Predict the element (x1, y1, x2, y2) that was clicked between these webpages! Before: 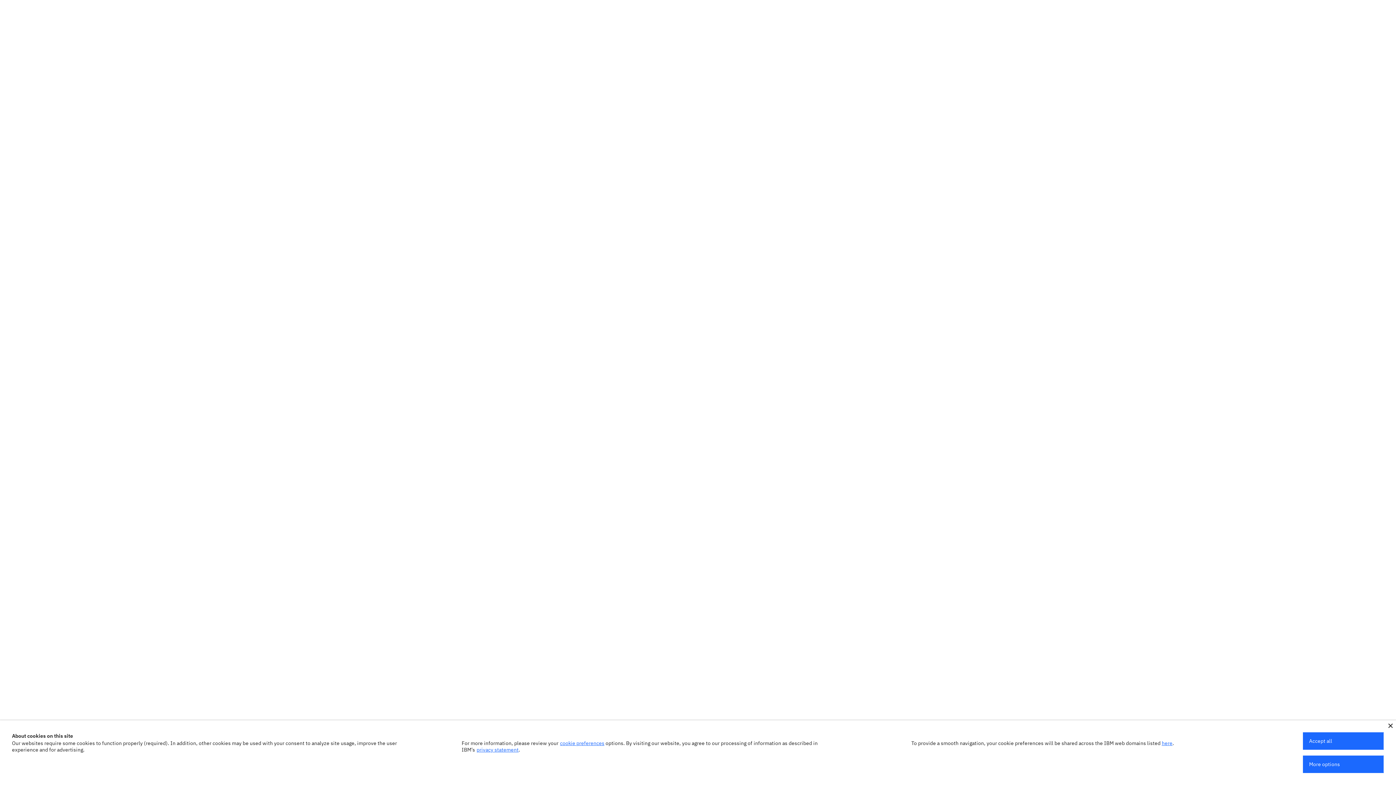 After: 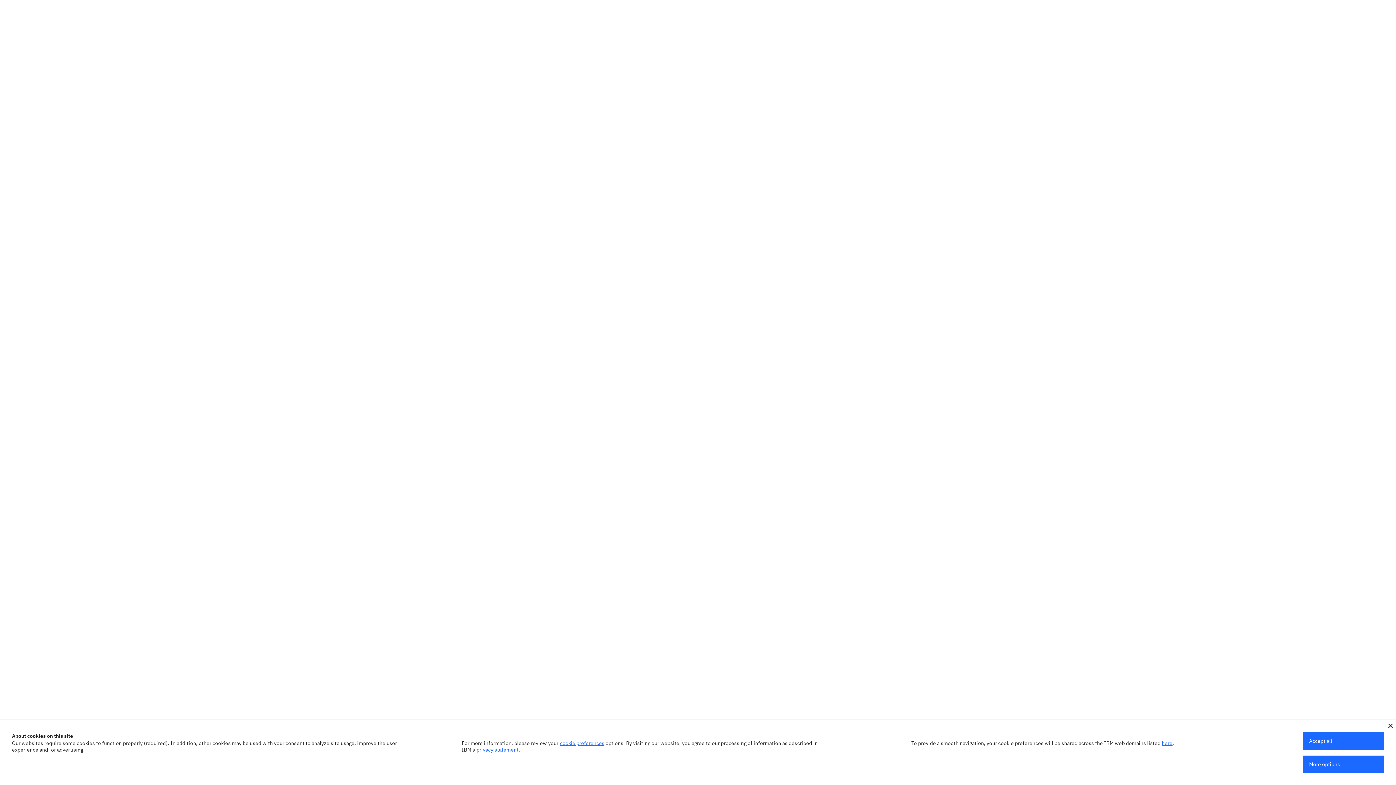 Action: bbox: (476, 746, 518, 753) label: privacy statement